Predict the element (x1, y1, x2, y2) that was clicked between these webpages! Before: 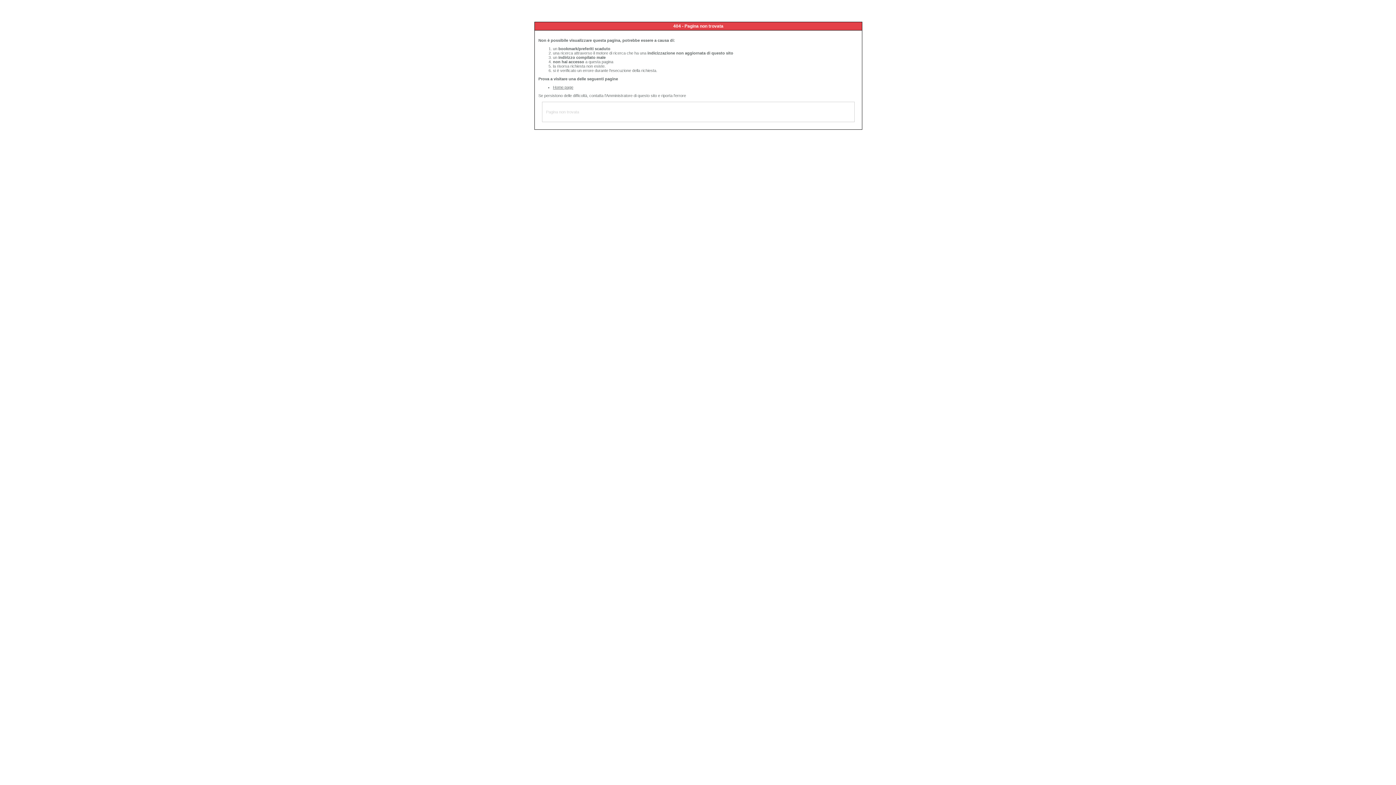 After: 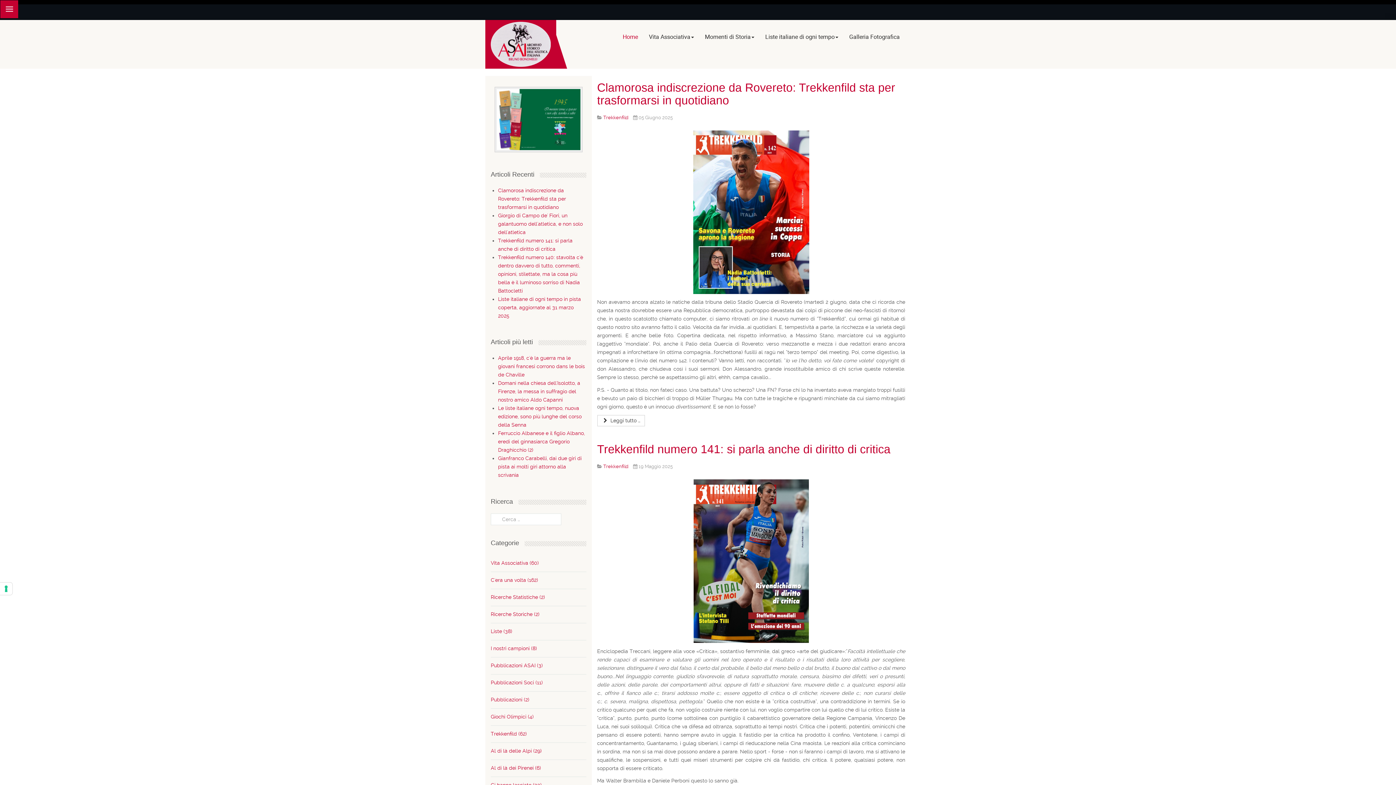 Action: bbox: (553, 85, 573, 89) label: Home page